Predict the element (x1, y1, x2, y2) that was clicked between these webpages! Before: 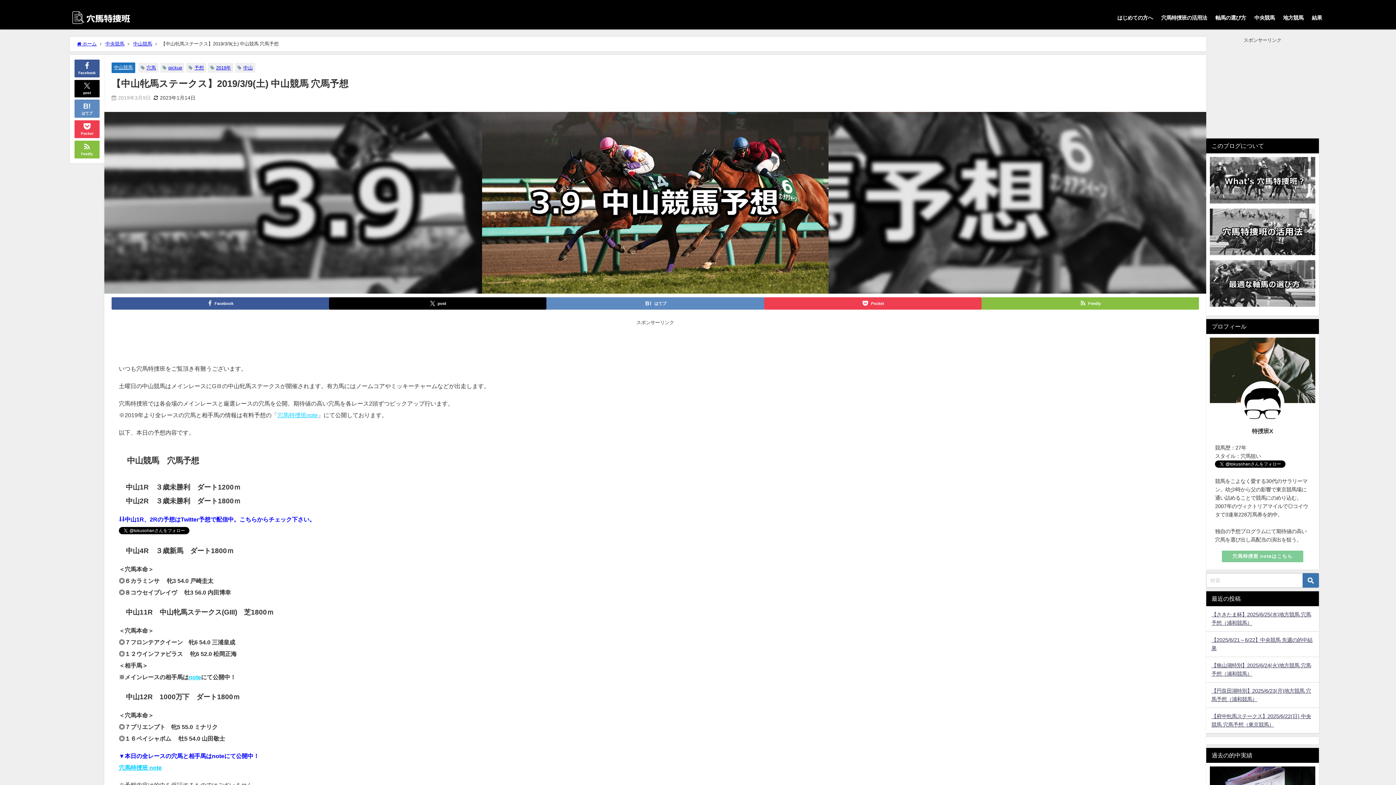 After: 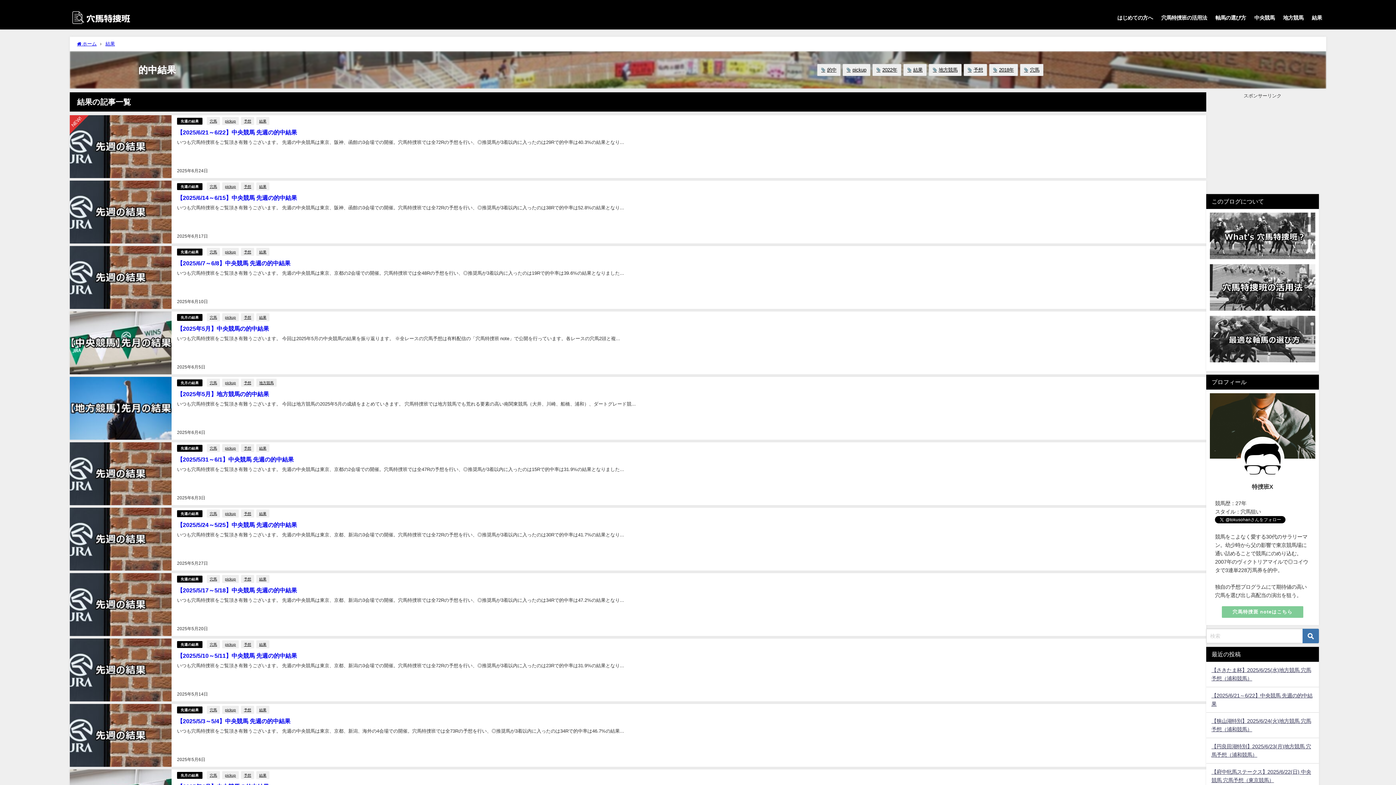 Action: bbox: (1307, 7, 1326, 28) label: 結果